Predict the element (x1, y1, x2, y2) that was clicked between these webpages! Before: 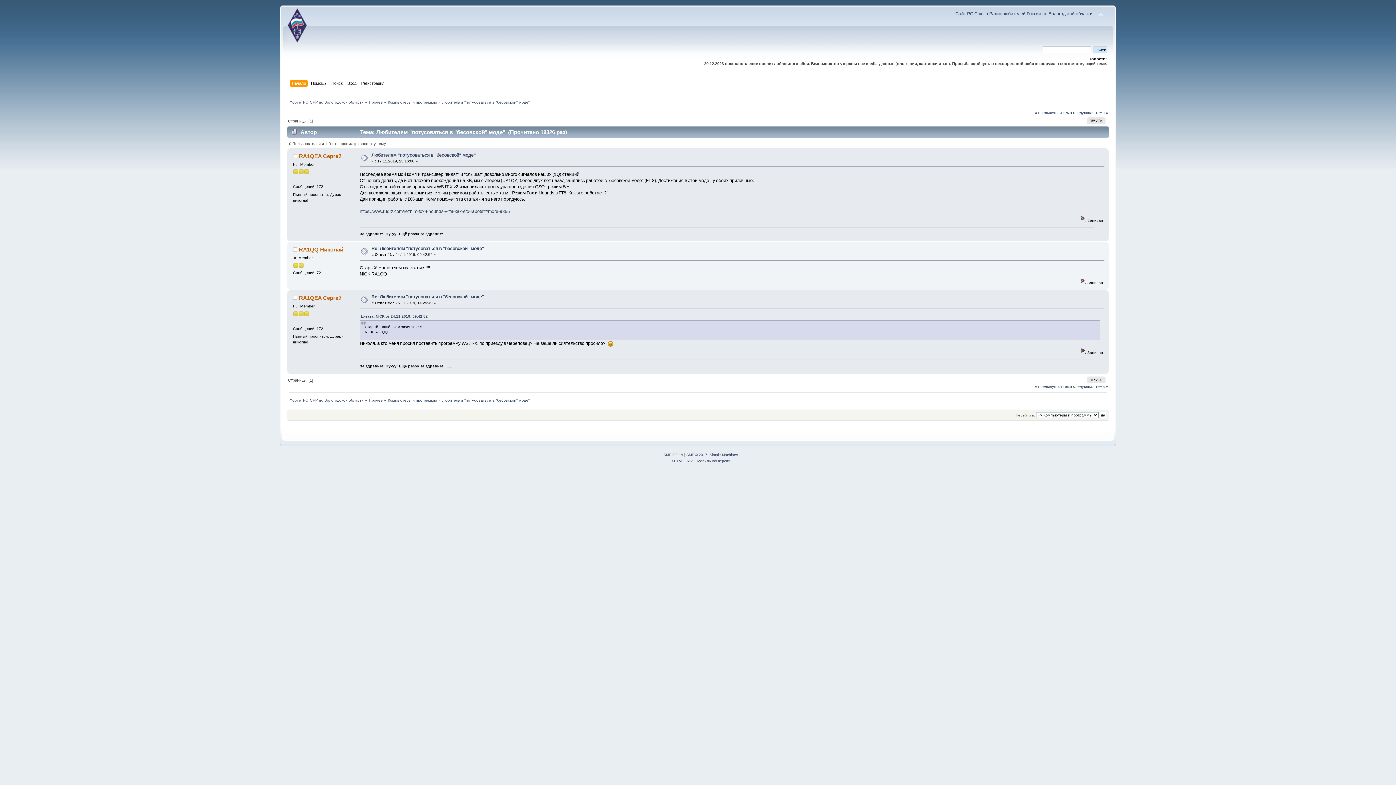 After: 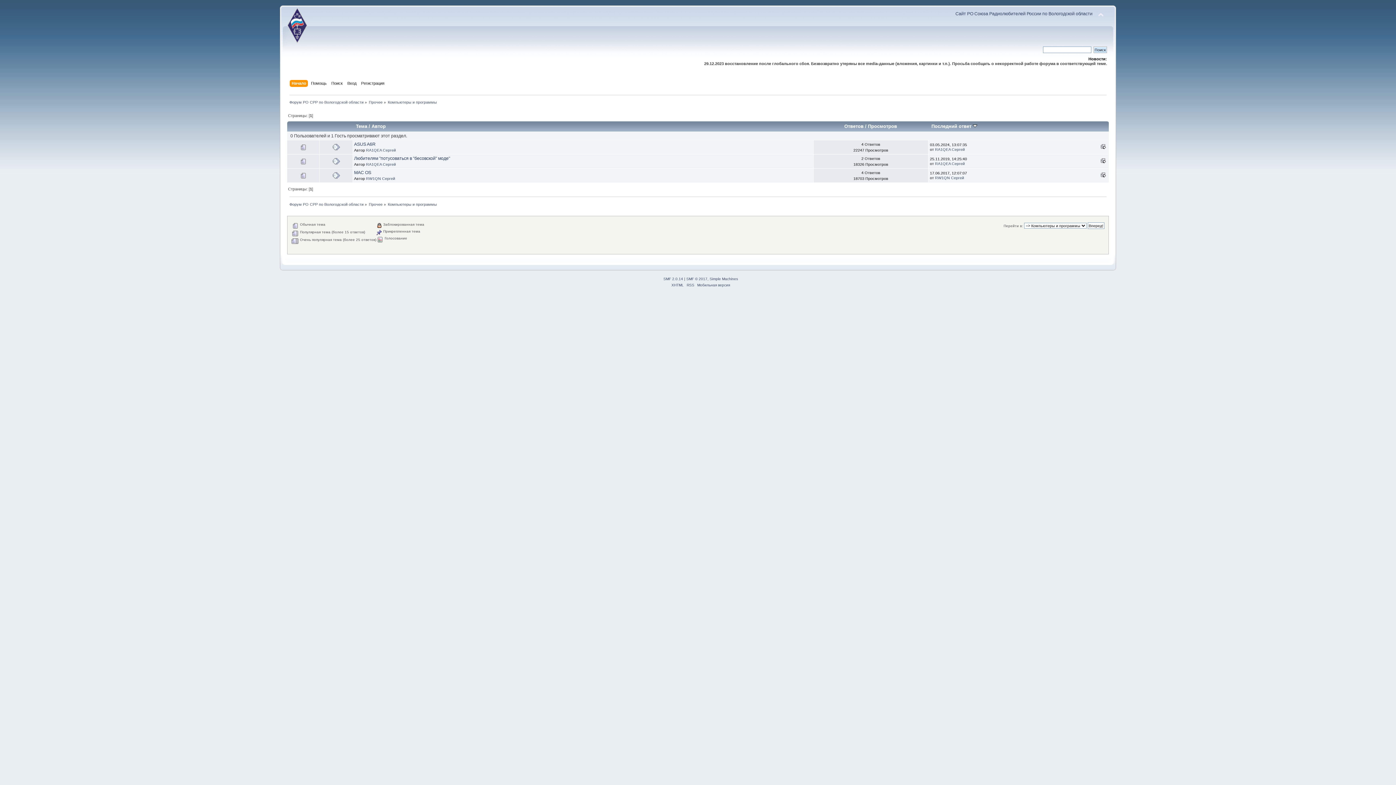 Action: label: Компьютеры и программы bbox: (387, 99, 437, 104)